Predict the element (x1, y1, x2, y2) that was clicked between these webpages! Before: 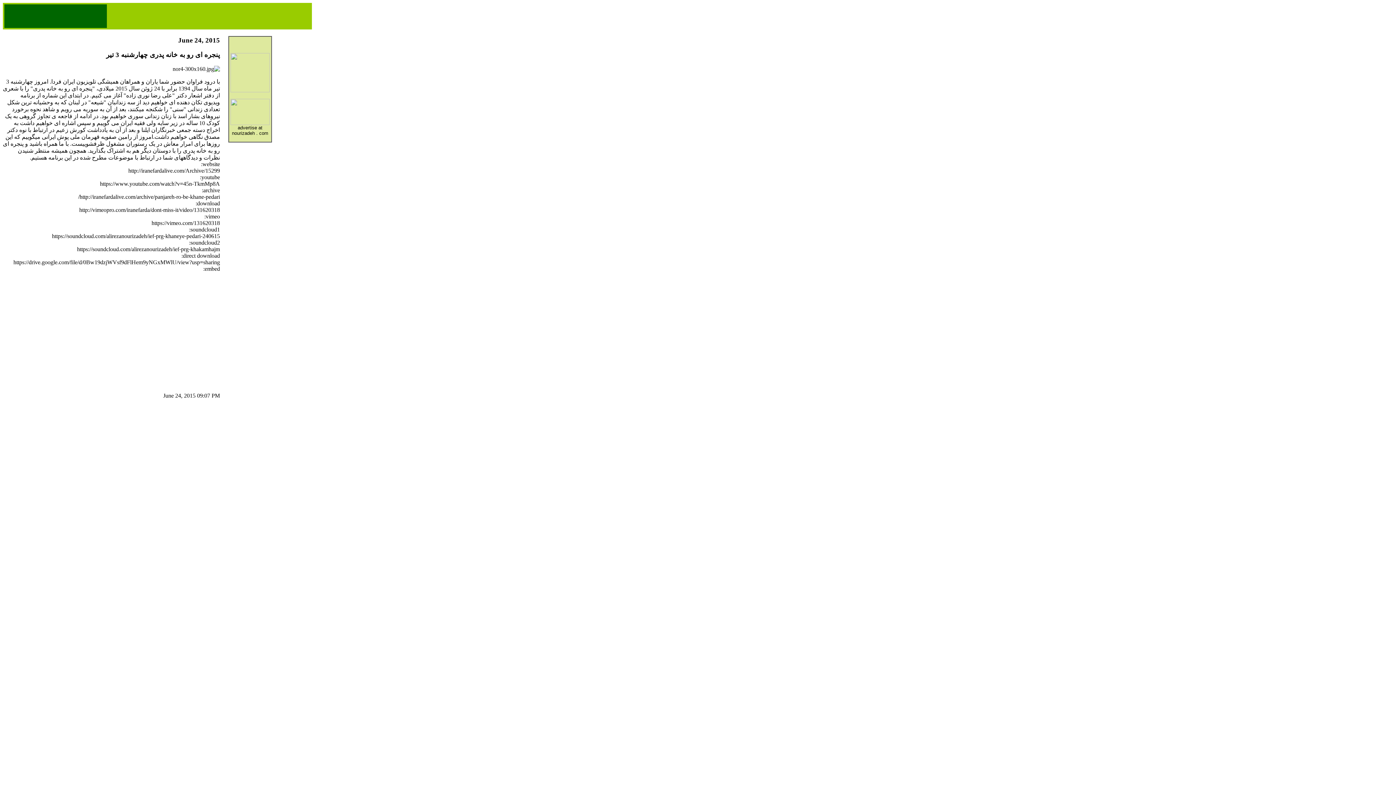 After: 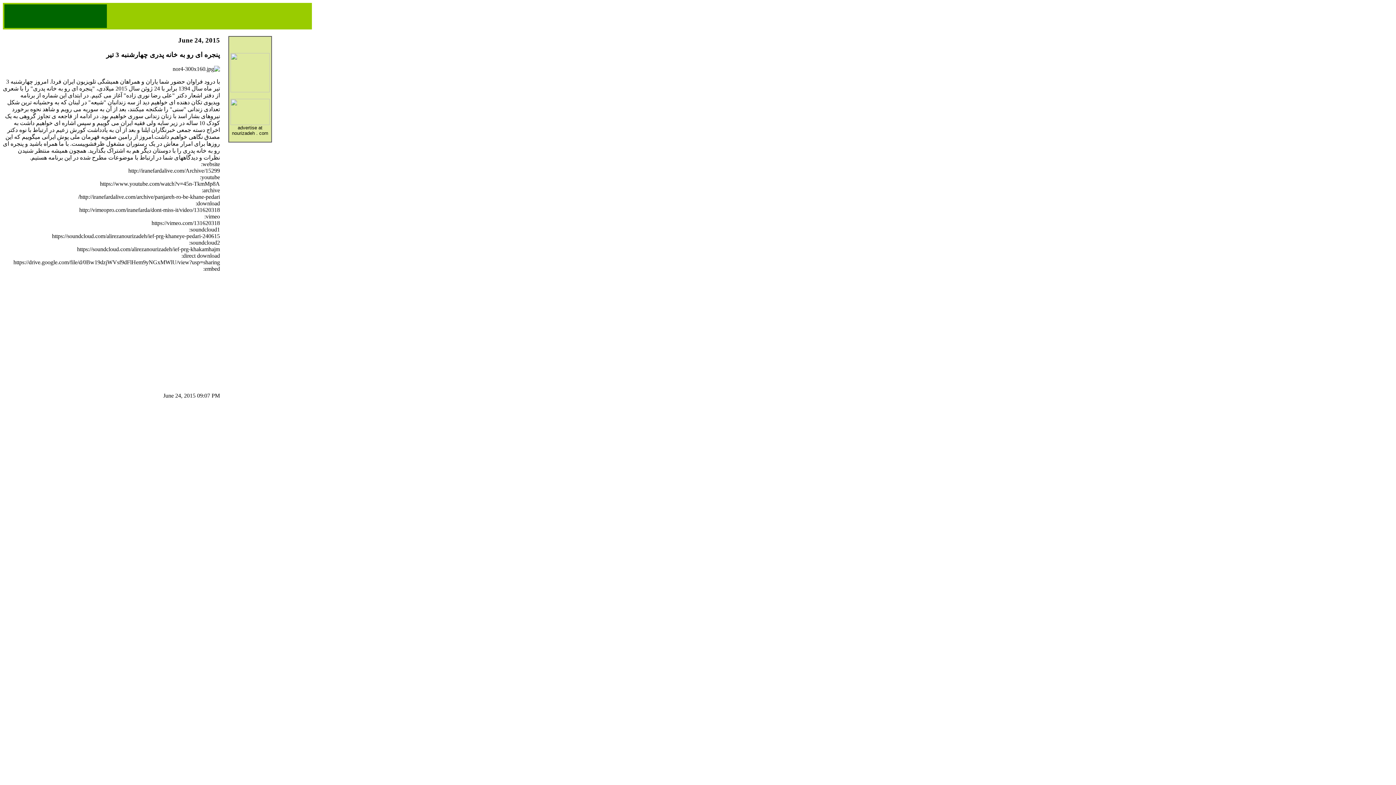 Action: bbox: (230, 87, 269, 93)